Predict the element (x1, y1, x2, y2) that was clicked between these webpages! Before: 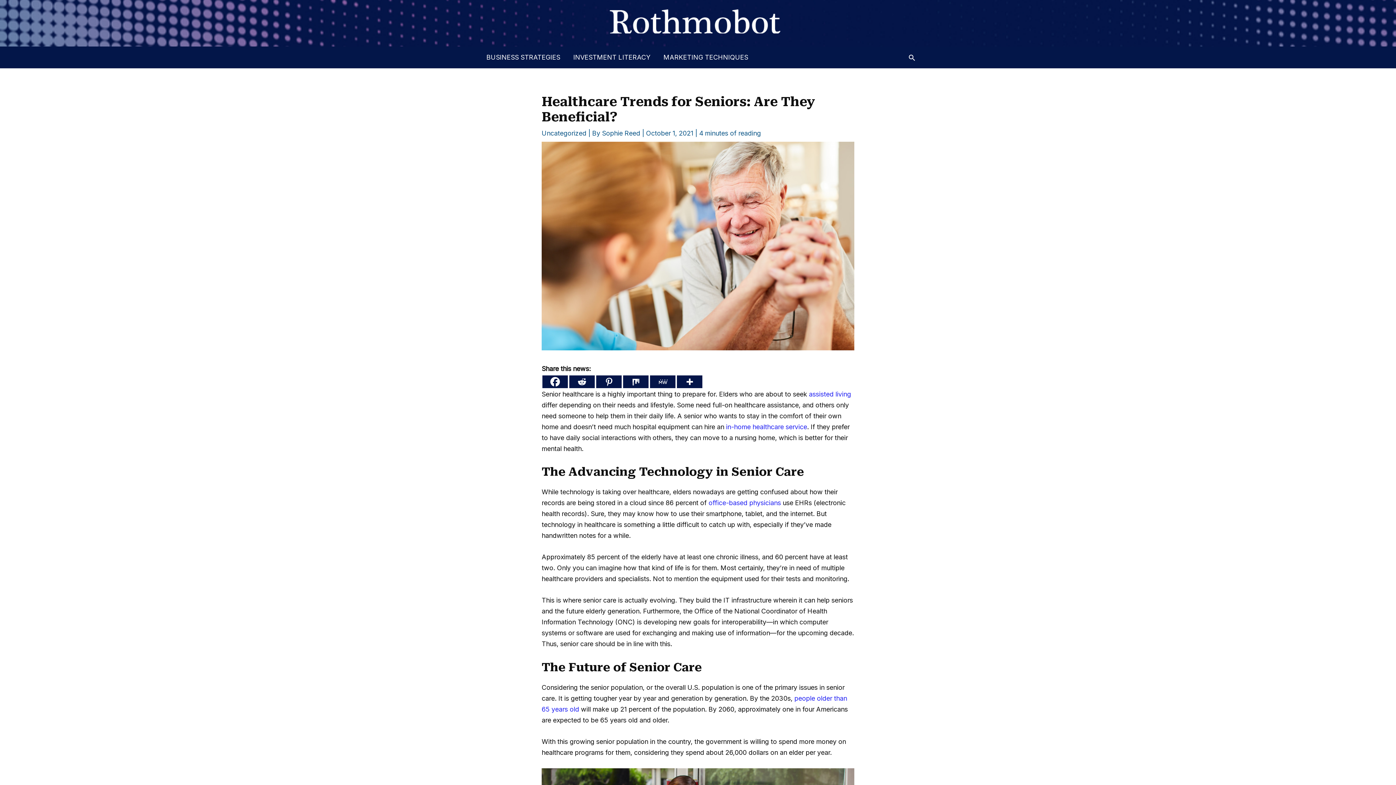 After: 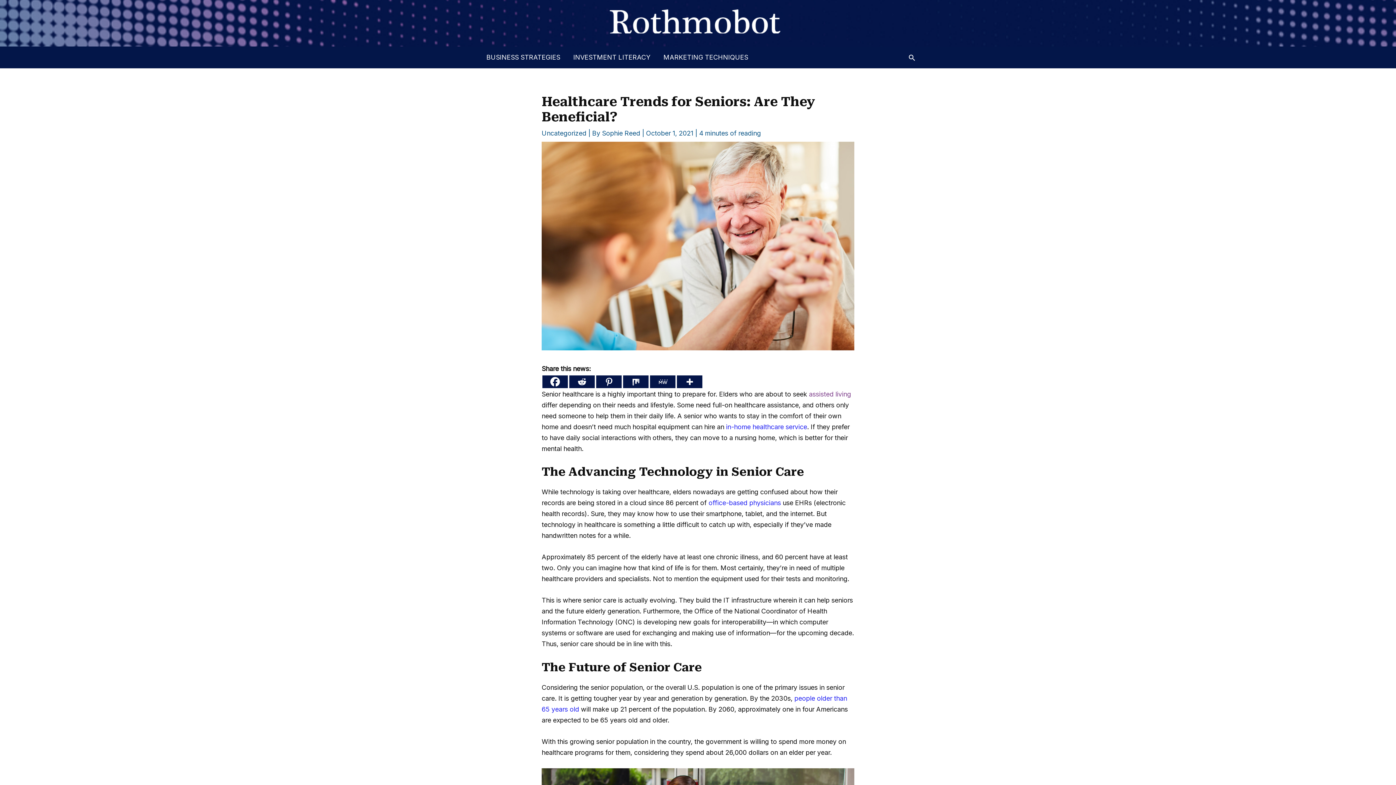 Action: label: assisted living bbox: (809, 390, 851, 398)